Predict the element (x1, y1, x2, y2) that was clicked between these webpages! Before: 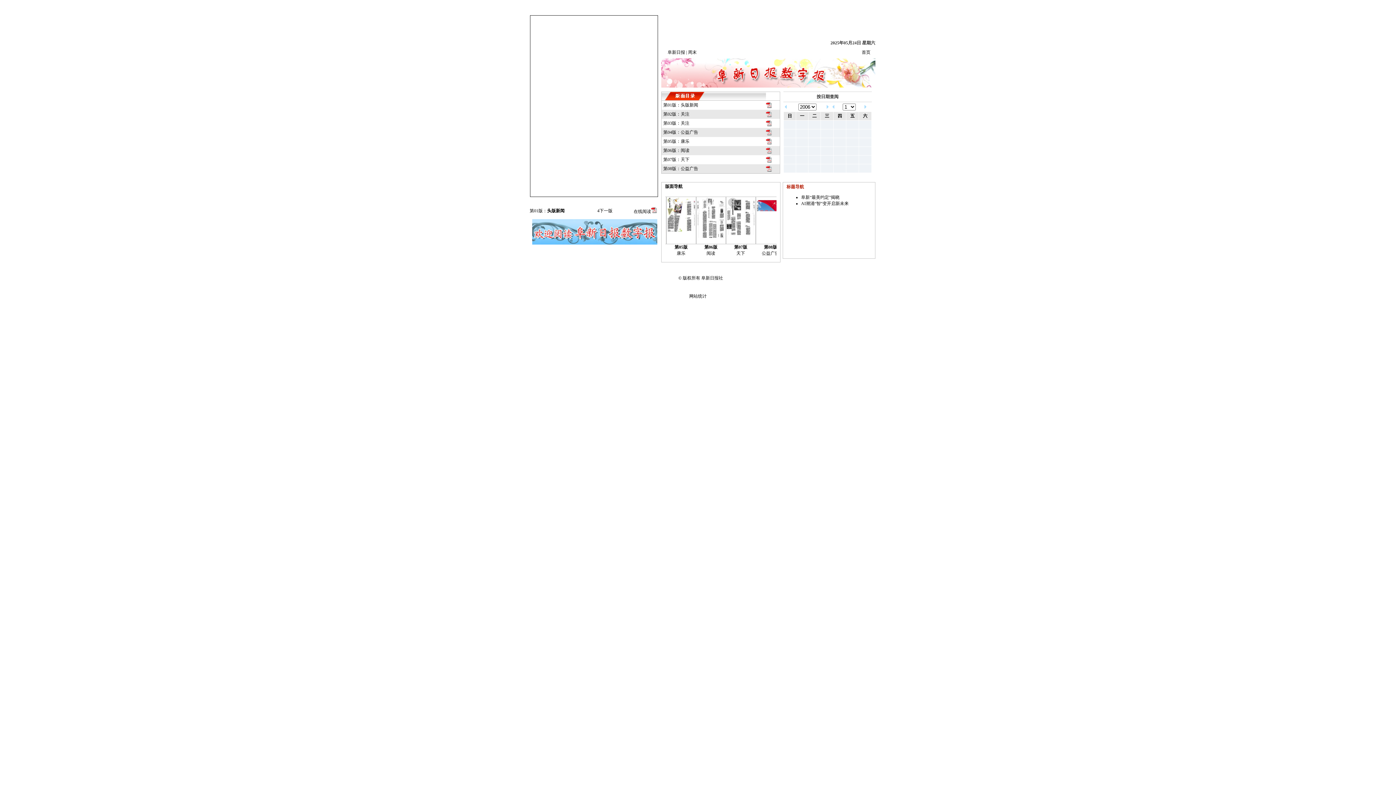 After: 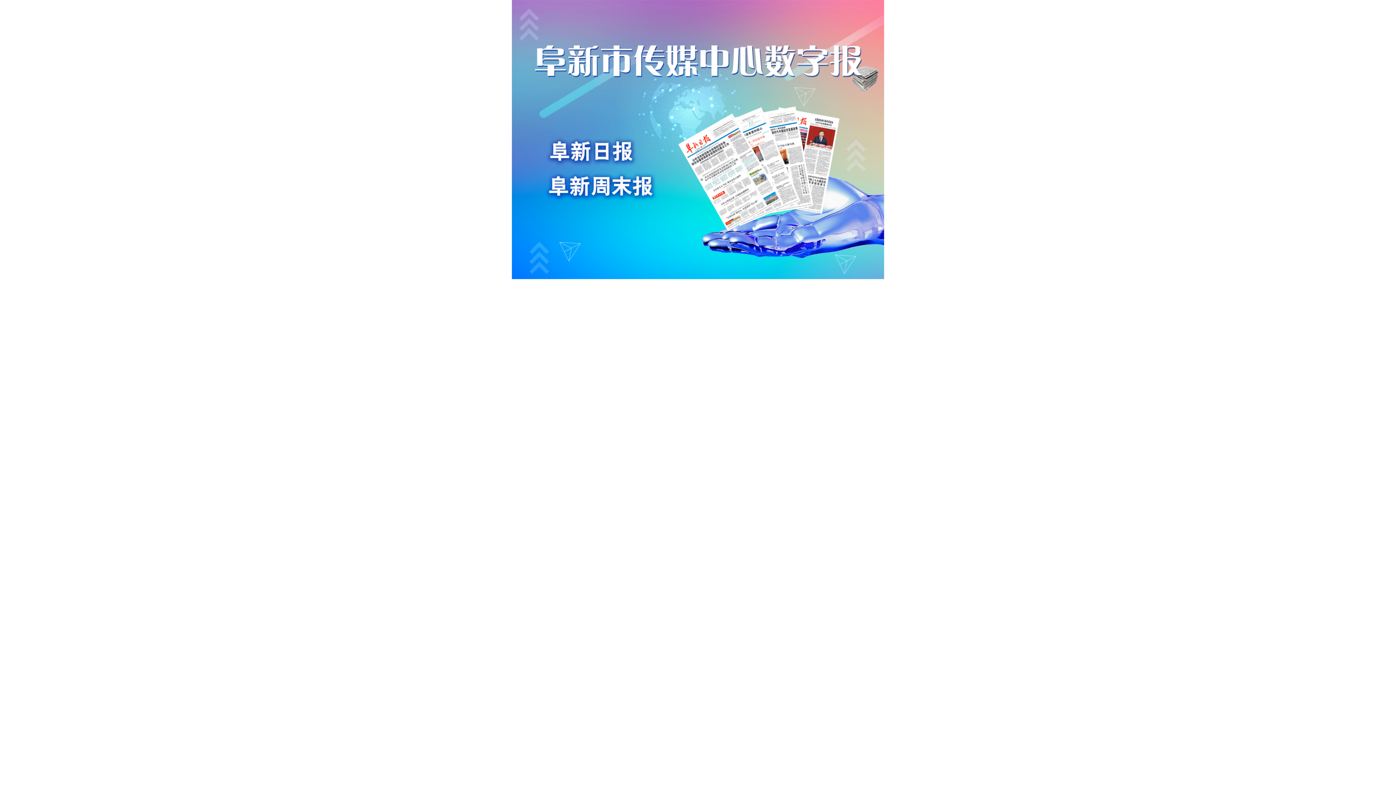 Action: label: 首页 bbox: (862, 49, 870, 54)